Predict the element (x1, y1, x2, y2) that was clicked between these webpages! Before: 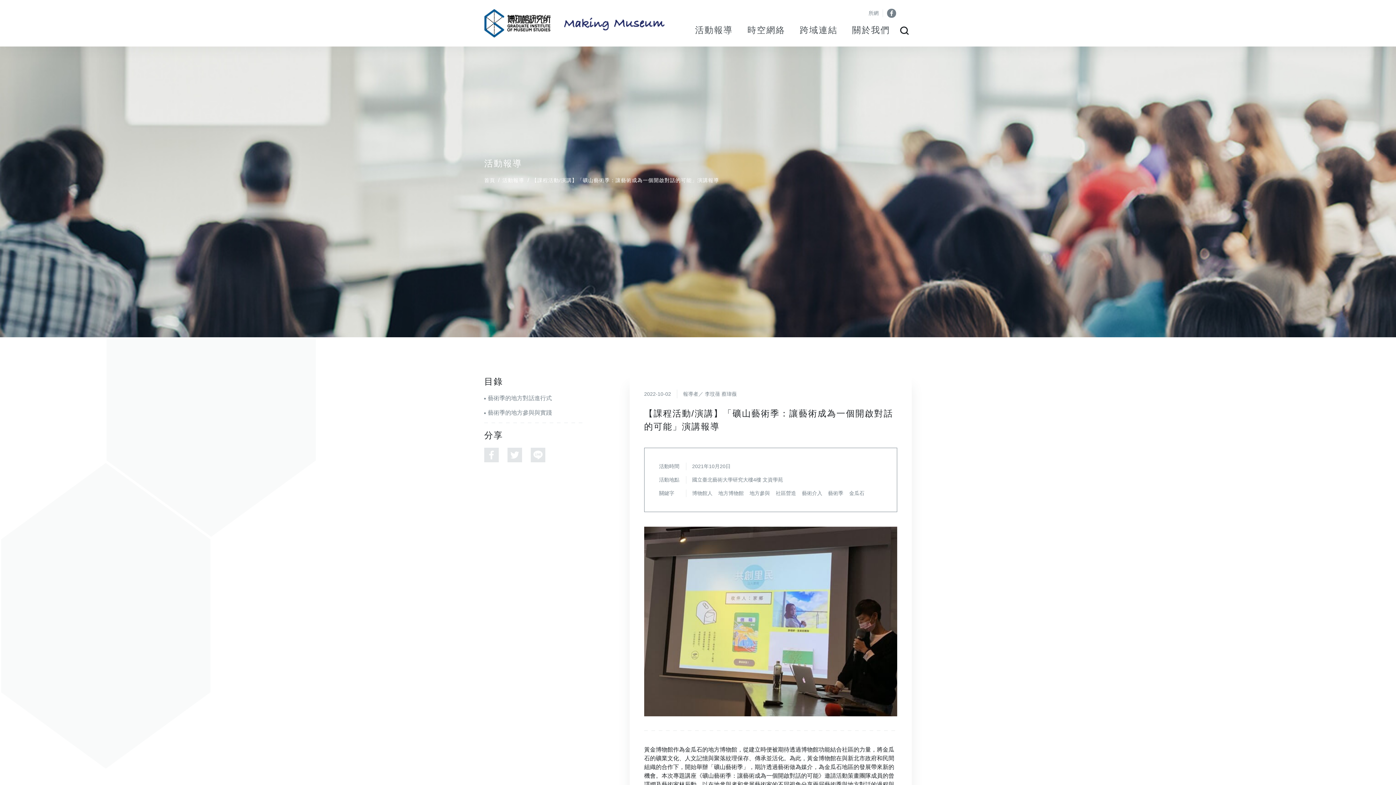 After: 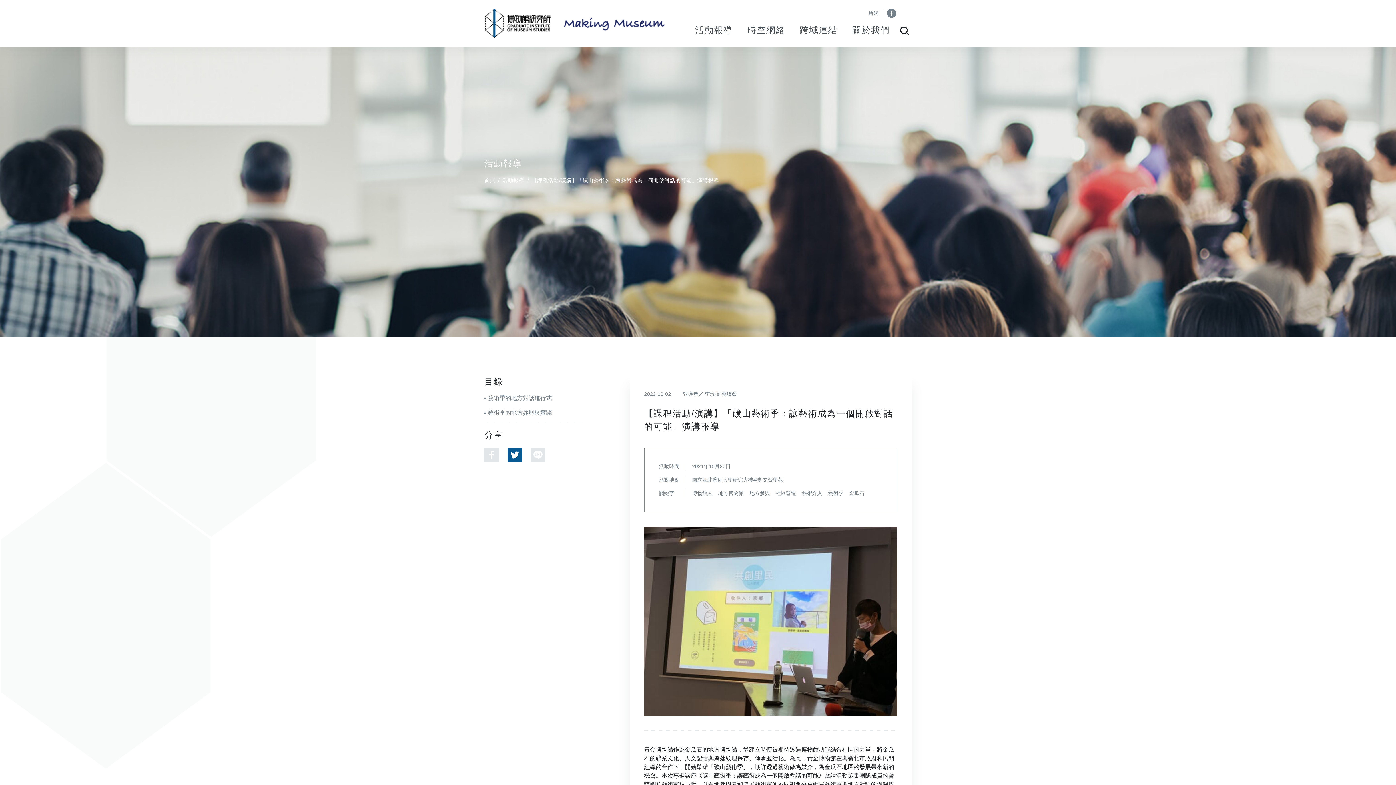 Action: bbox: (507, 447, 522, 462)